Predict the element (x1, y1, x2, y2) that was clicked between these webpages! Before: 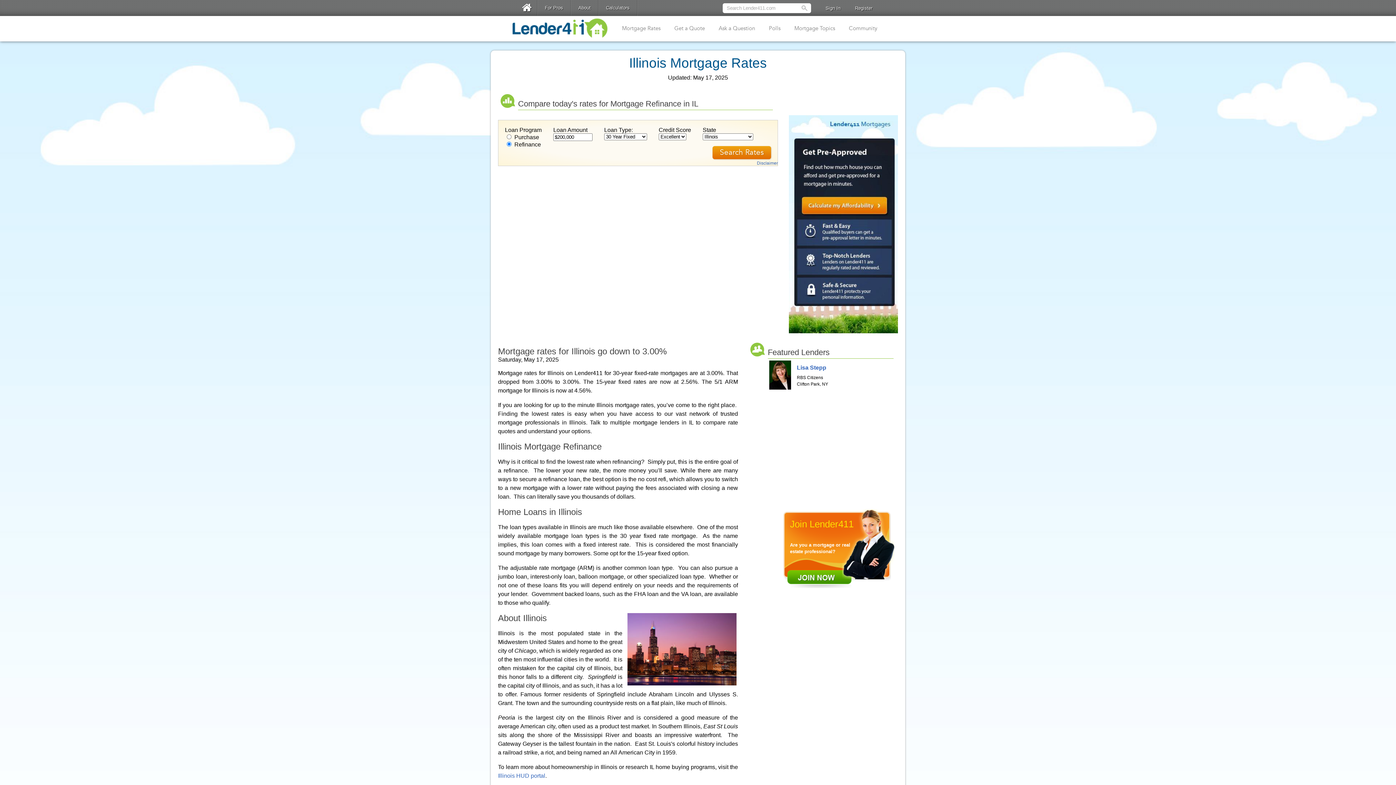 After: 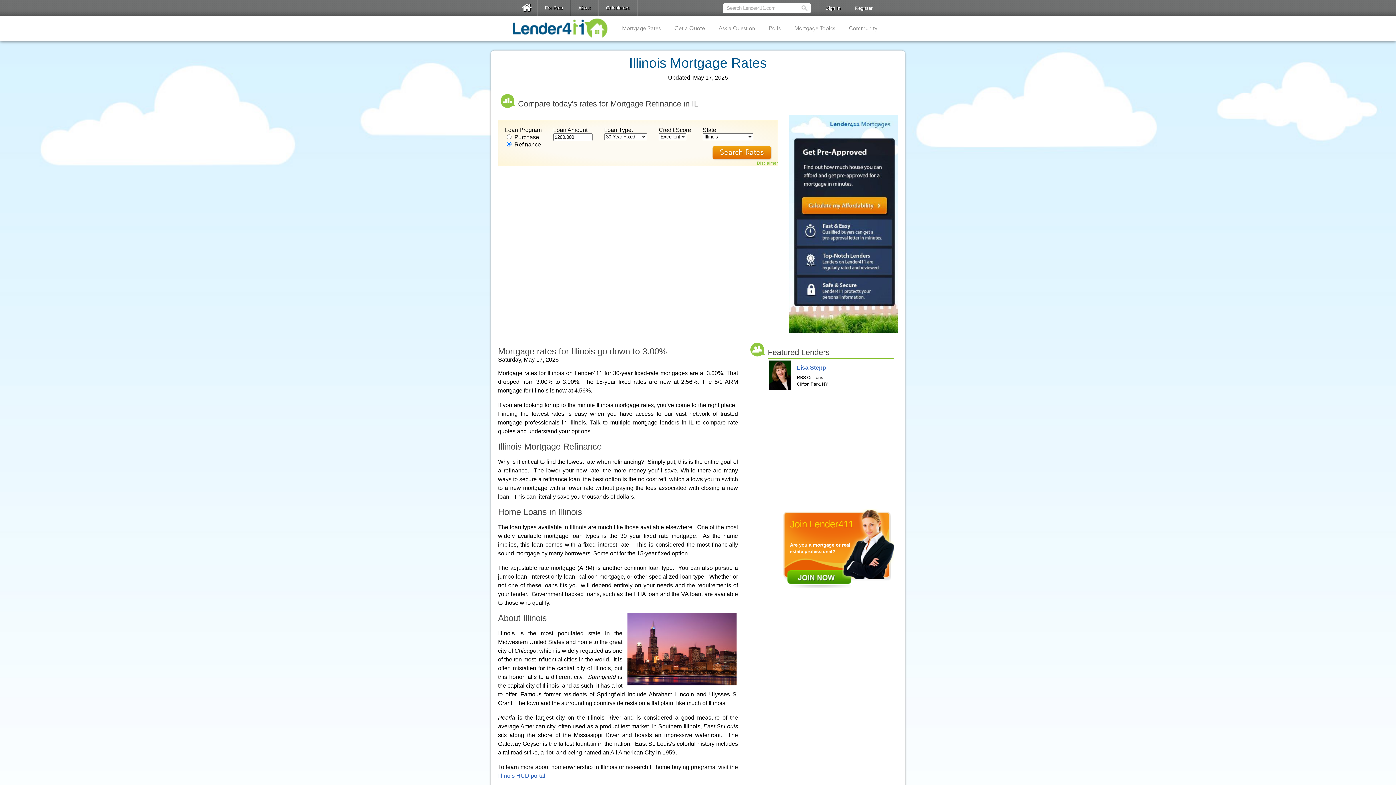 Action: bbox: (757, 160, 778, 165) label: Disclaimer